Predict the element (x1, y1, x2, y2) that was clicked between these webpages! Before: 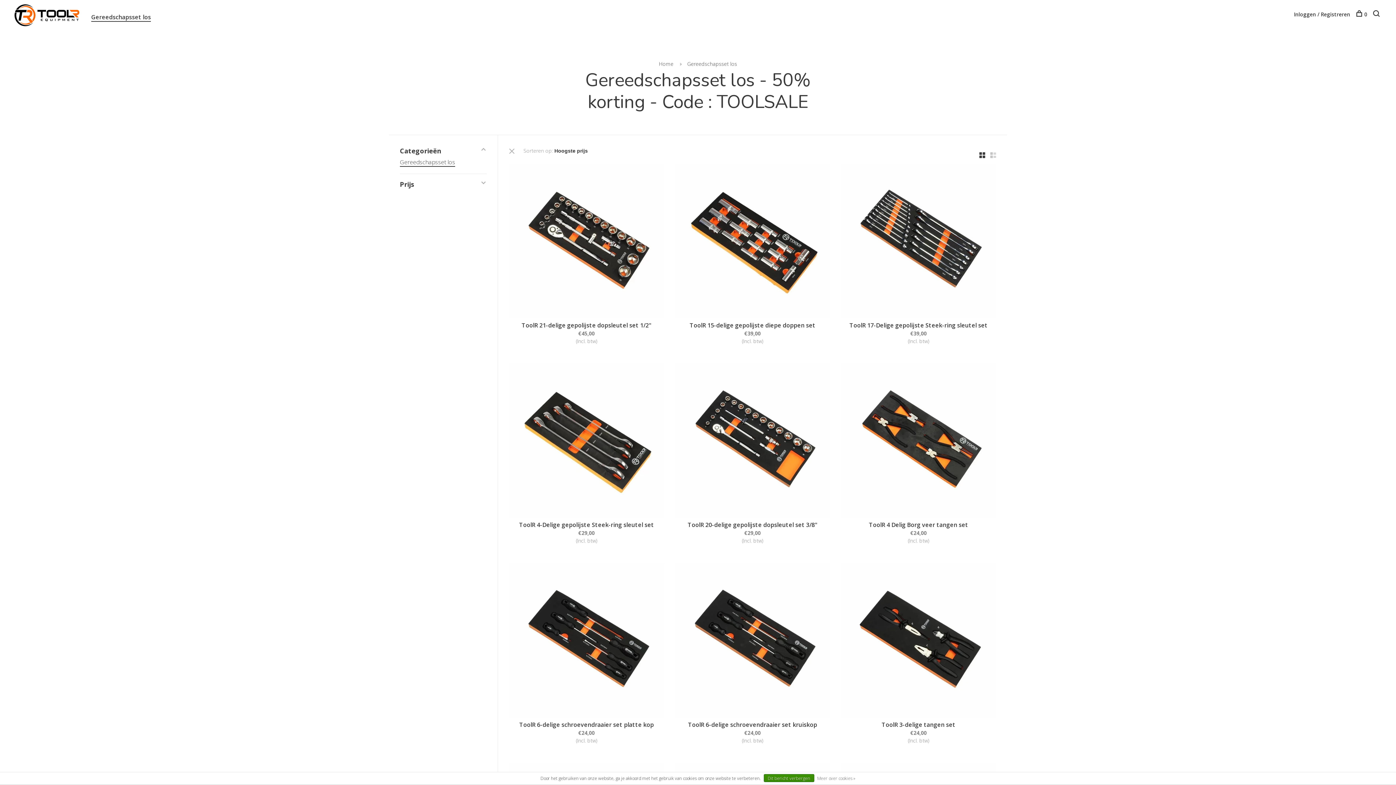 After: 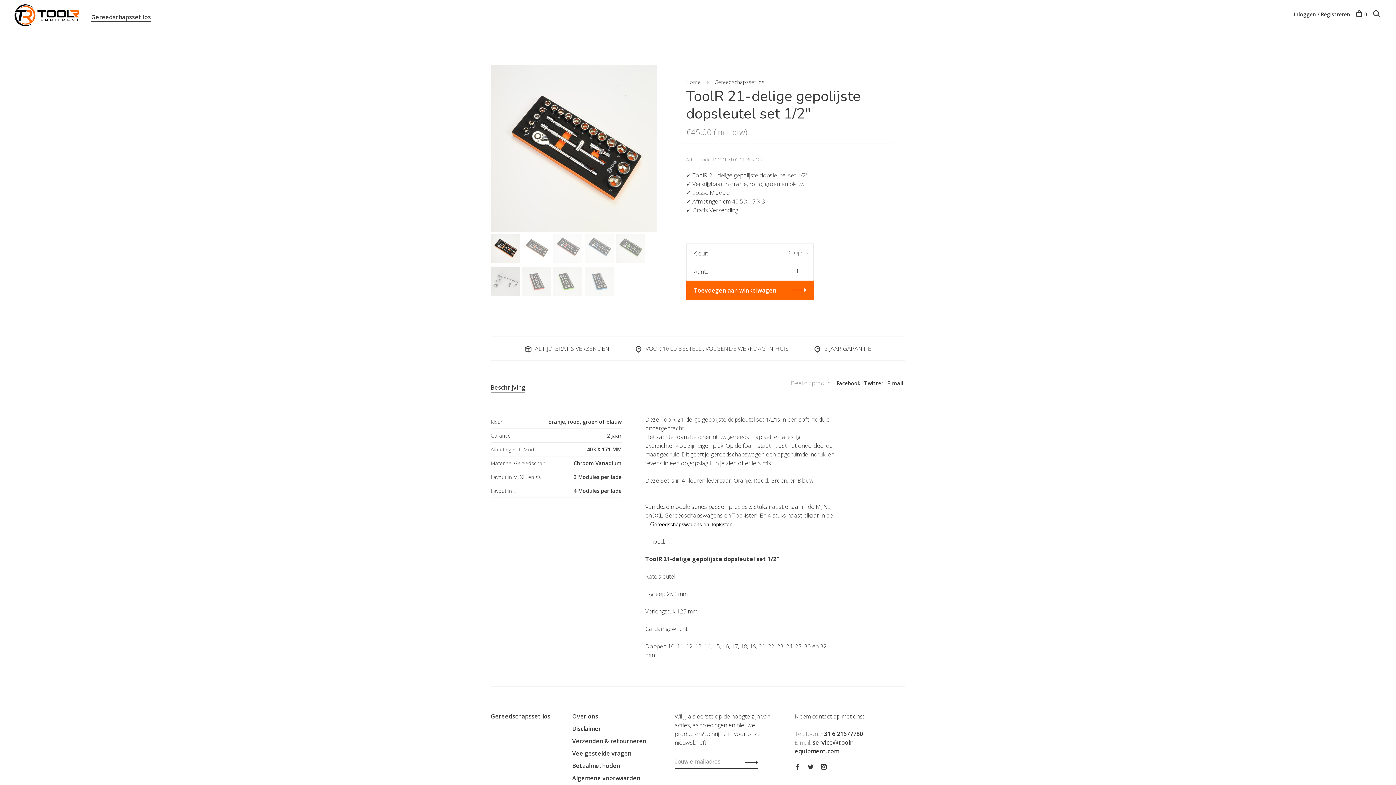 Action: label: ToolR 21-delige gepolijste dopsleutel set 1/2"
€45,00 bbox: (509, 320, 664, 345)